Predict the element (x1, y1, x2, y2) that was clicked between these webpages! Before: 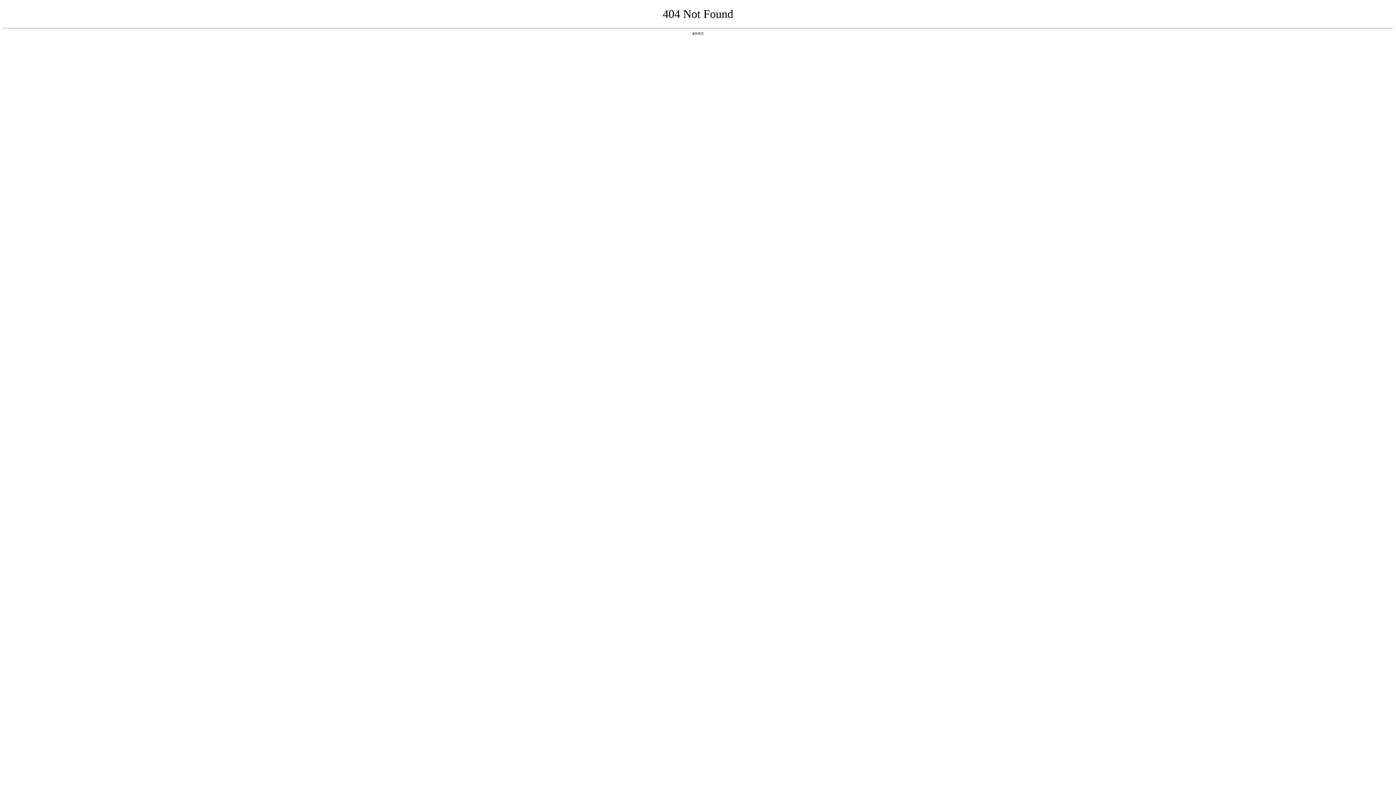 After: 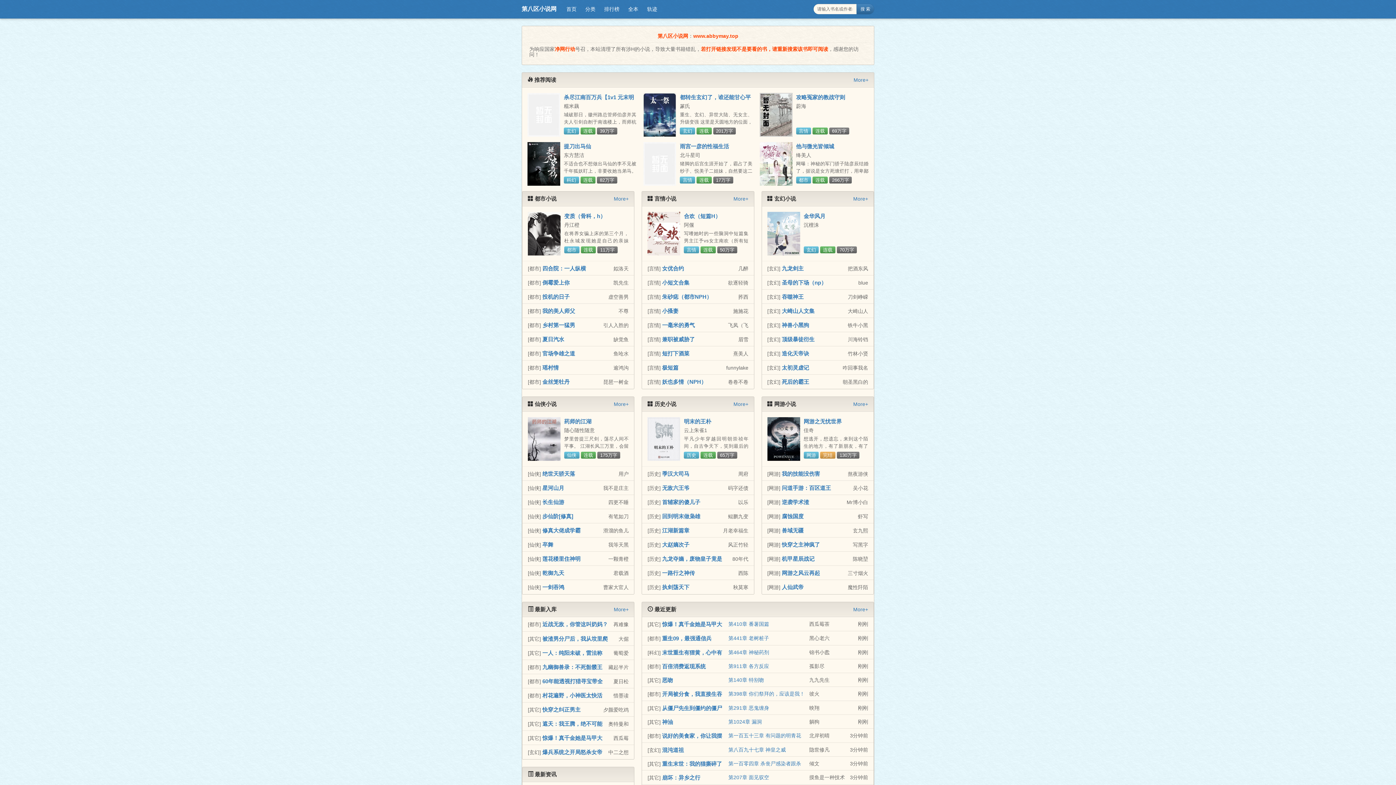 Action: bbox: (692, 31, 704, 35) label: 返回首页